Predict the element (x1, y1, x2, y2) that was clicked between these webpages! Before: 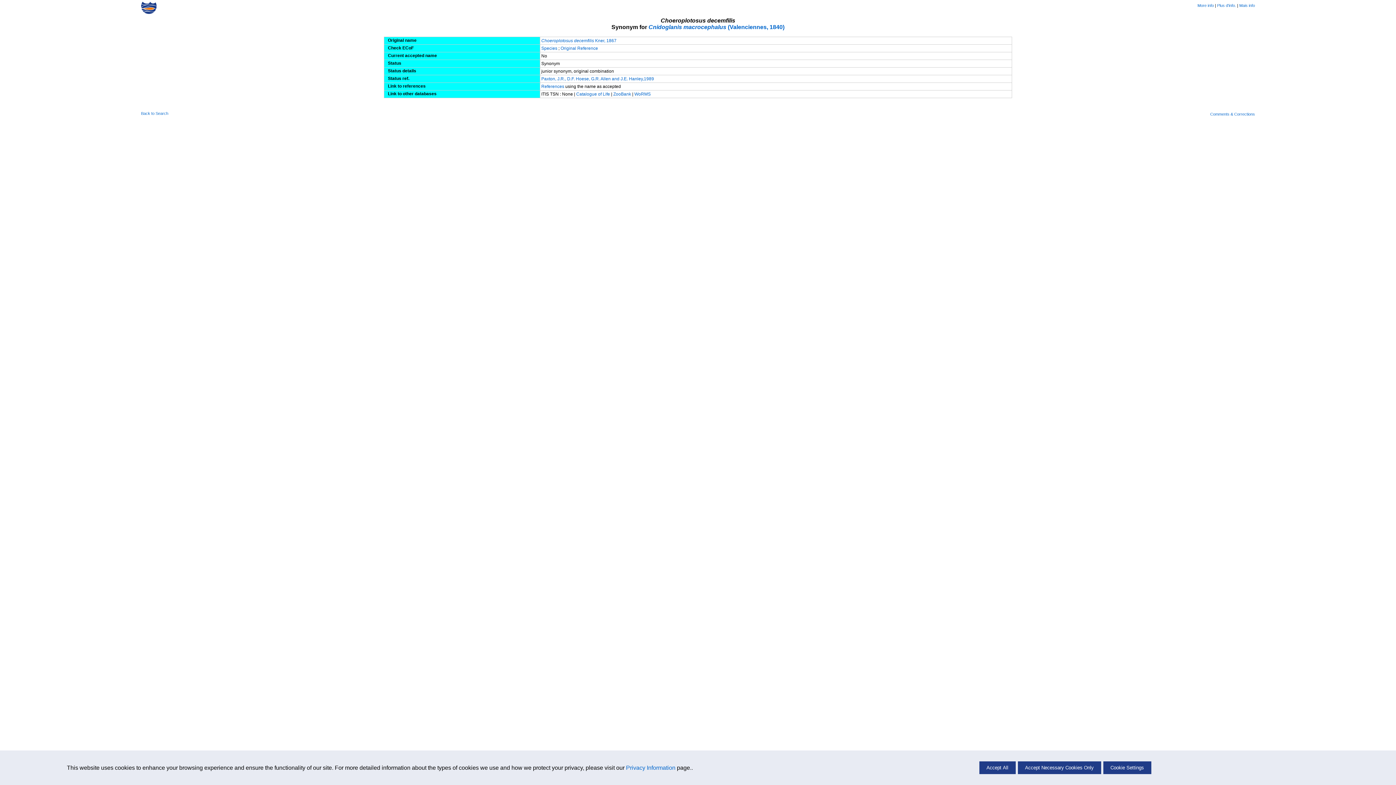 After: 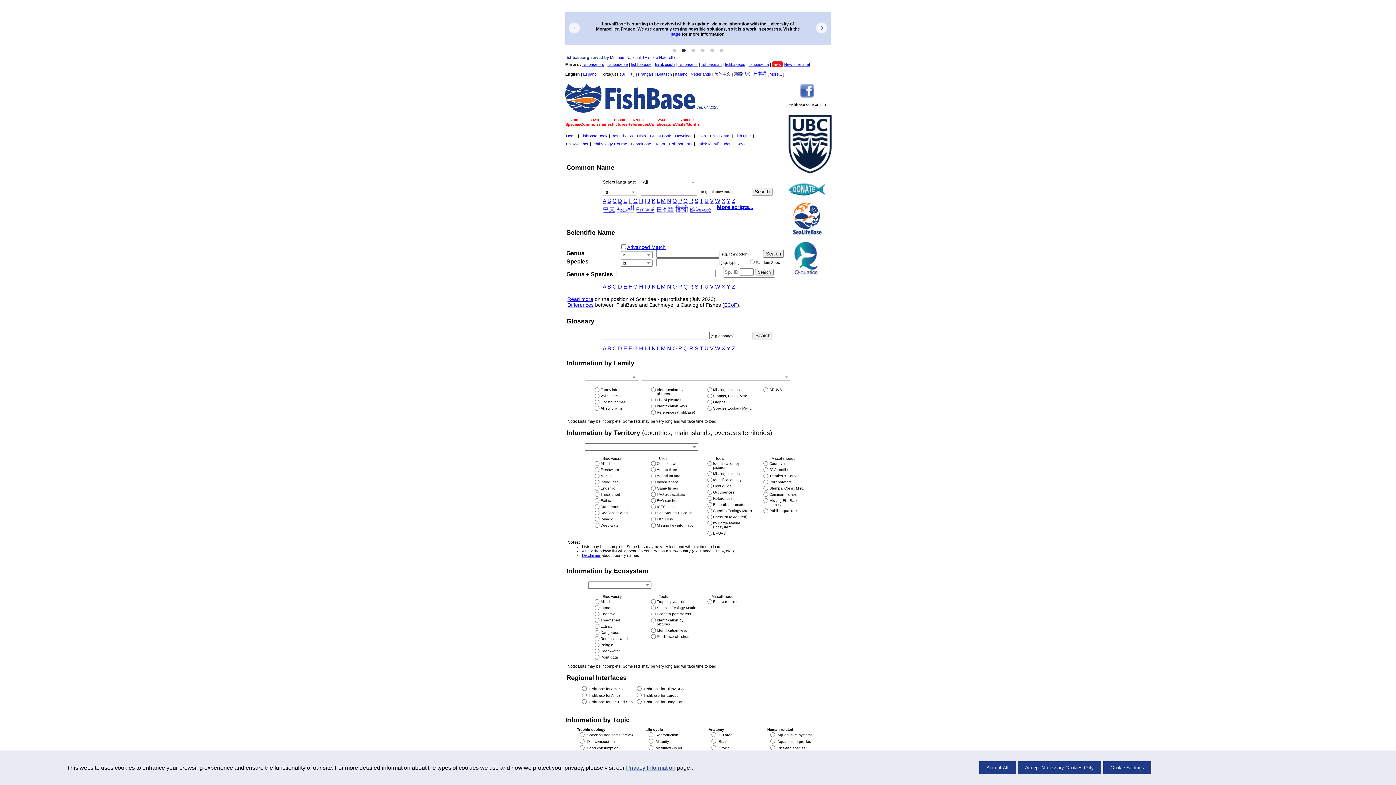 Action: label: Back to Search bbox: (141, 111, 168, 115)